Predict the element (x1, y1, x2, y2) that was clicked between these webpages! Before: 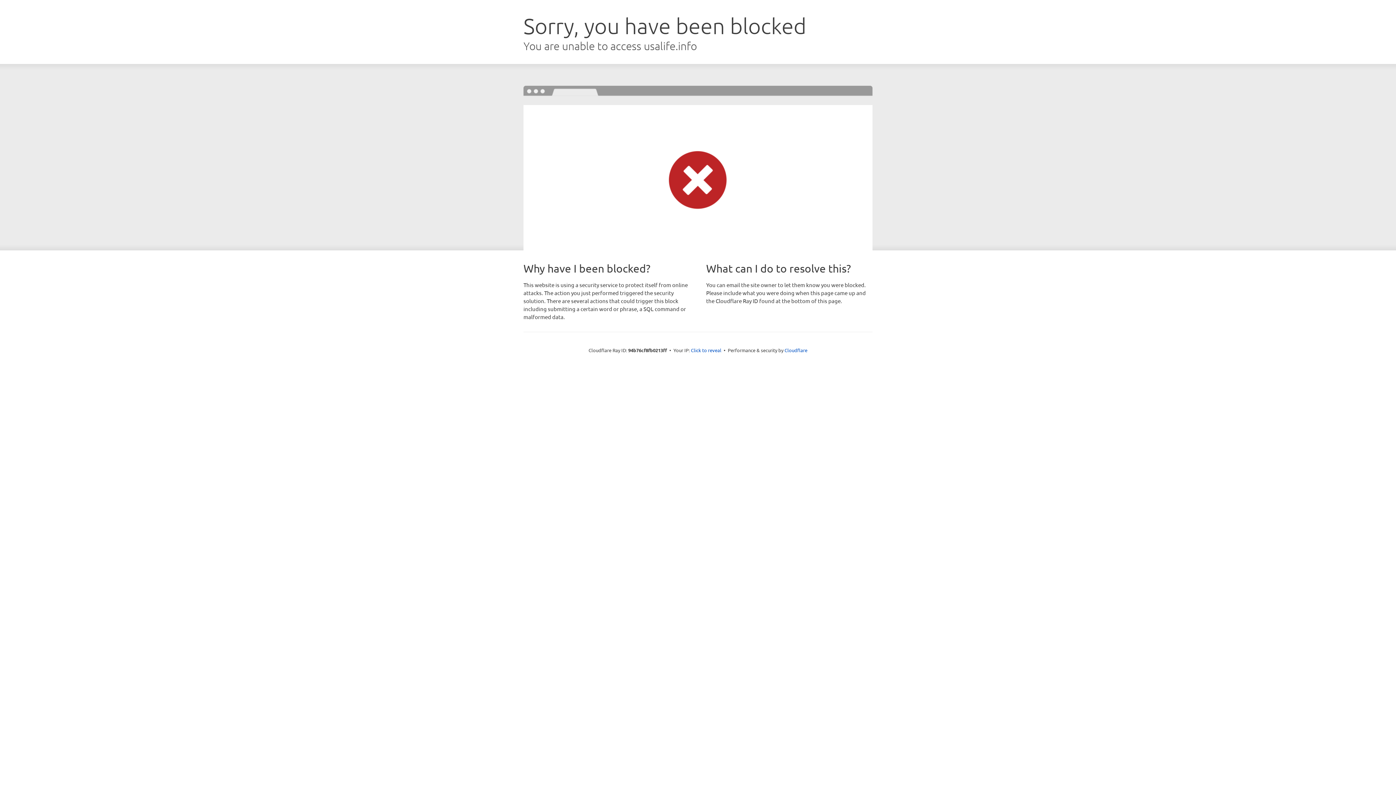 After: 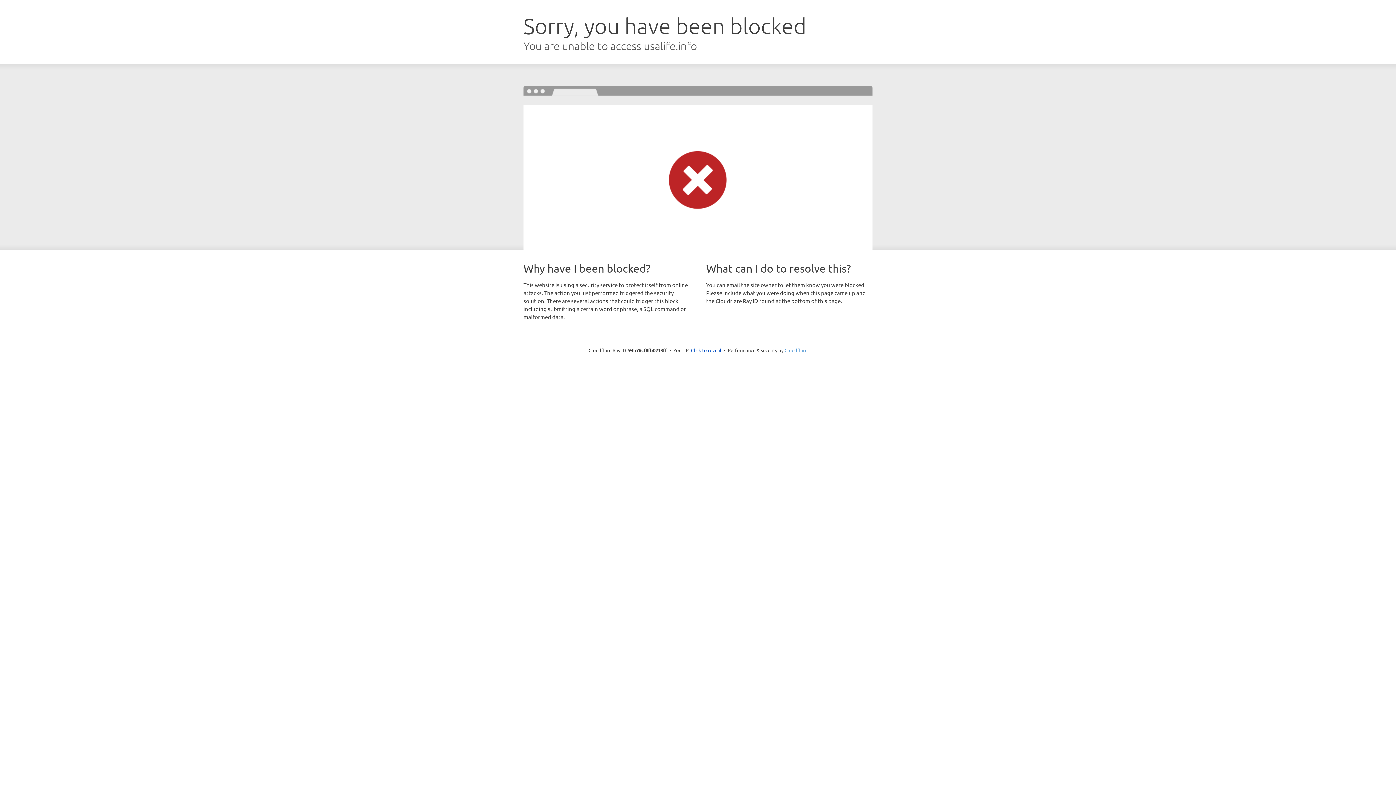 Action: bbox: (784, 347, 807, 353) label: Cloudflare